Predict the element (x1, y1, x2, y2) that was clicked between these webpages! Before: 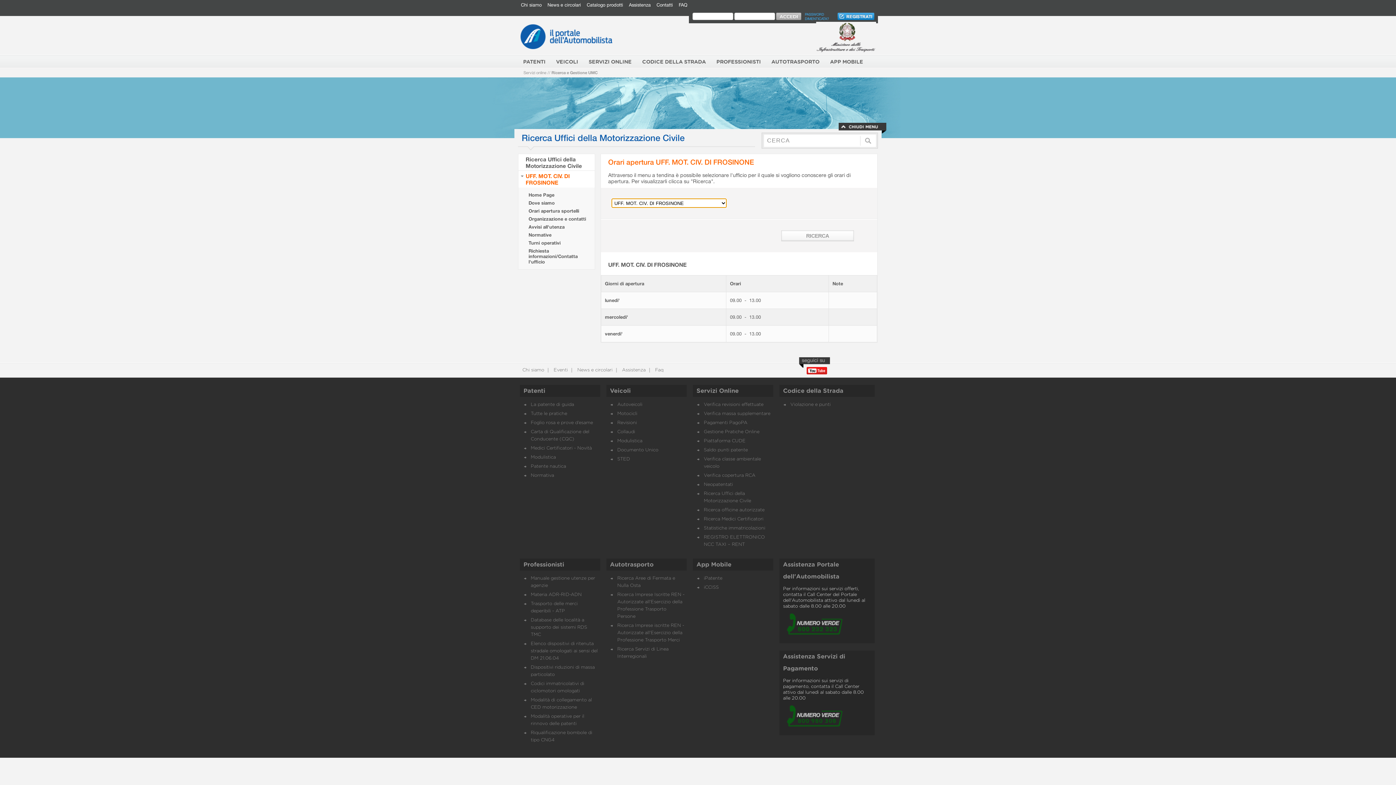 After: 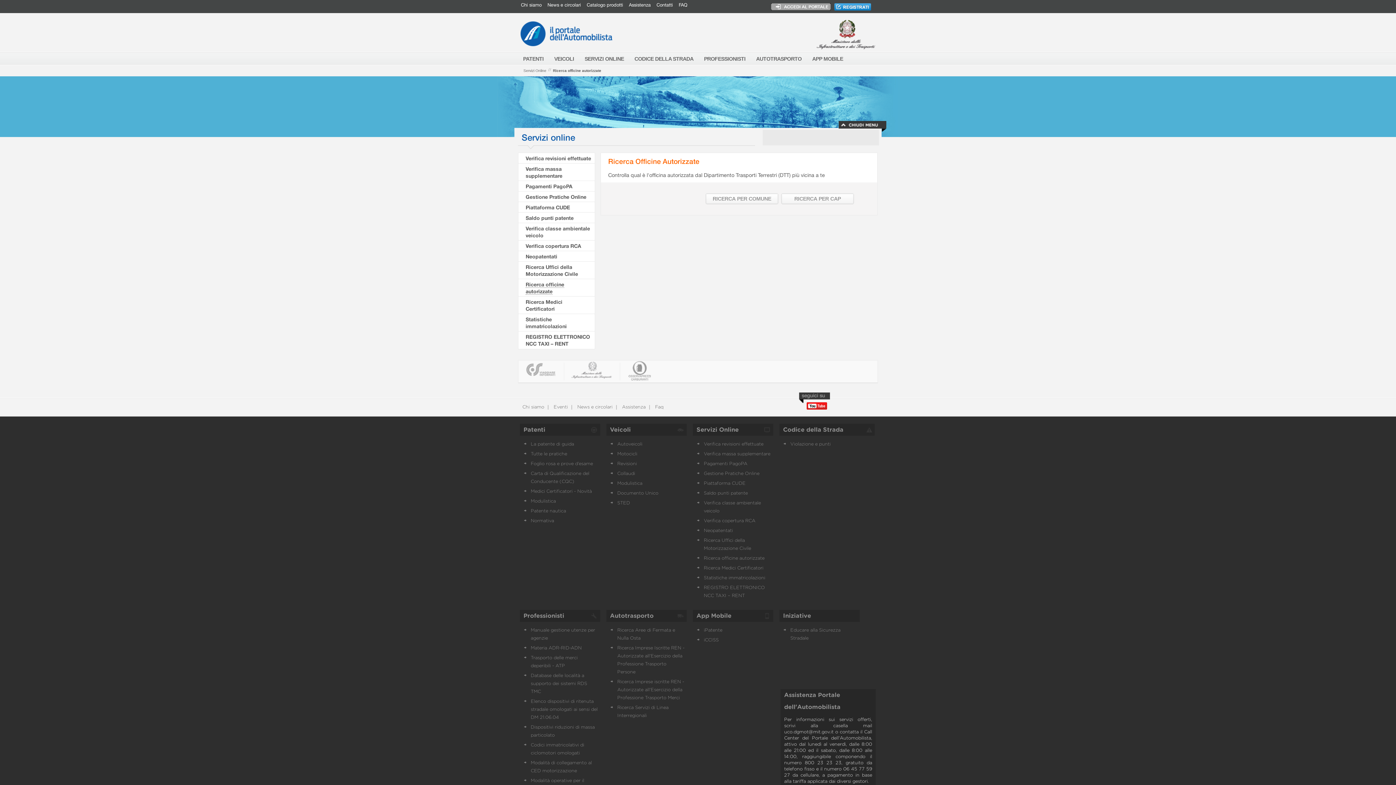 Action: label: Ricerca officine autorizzate bbox: (704, 508, 764, 512)